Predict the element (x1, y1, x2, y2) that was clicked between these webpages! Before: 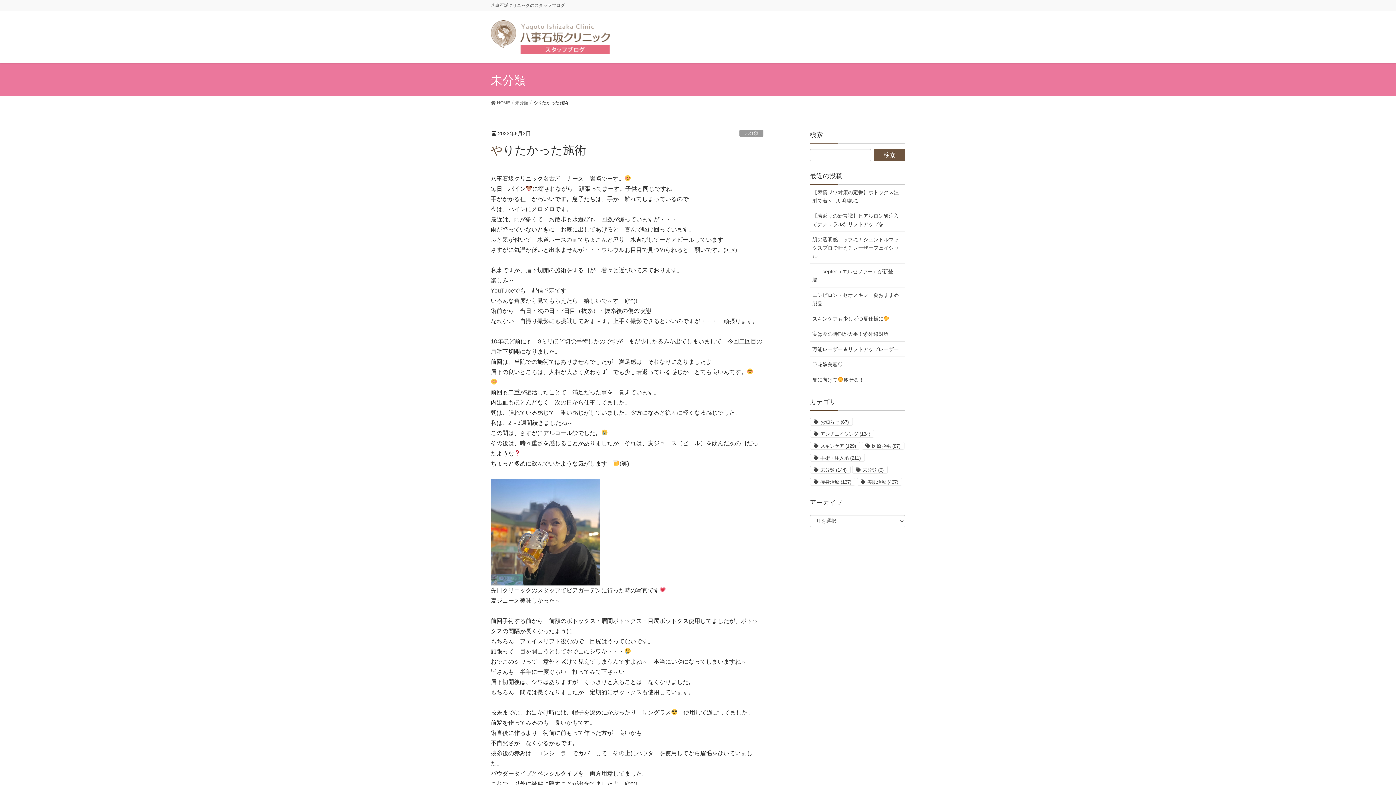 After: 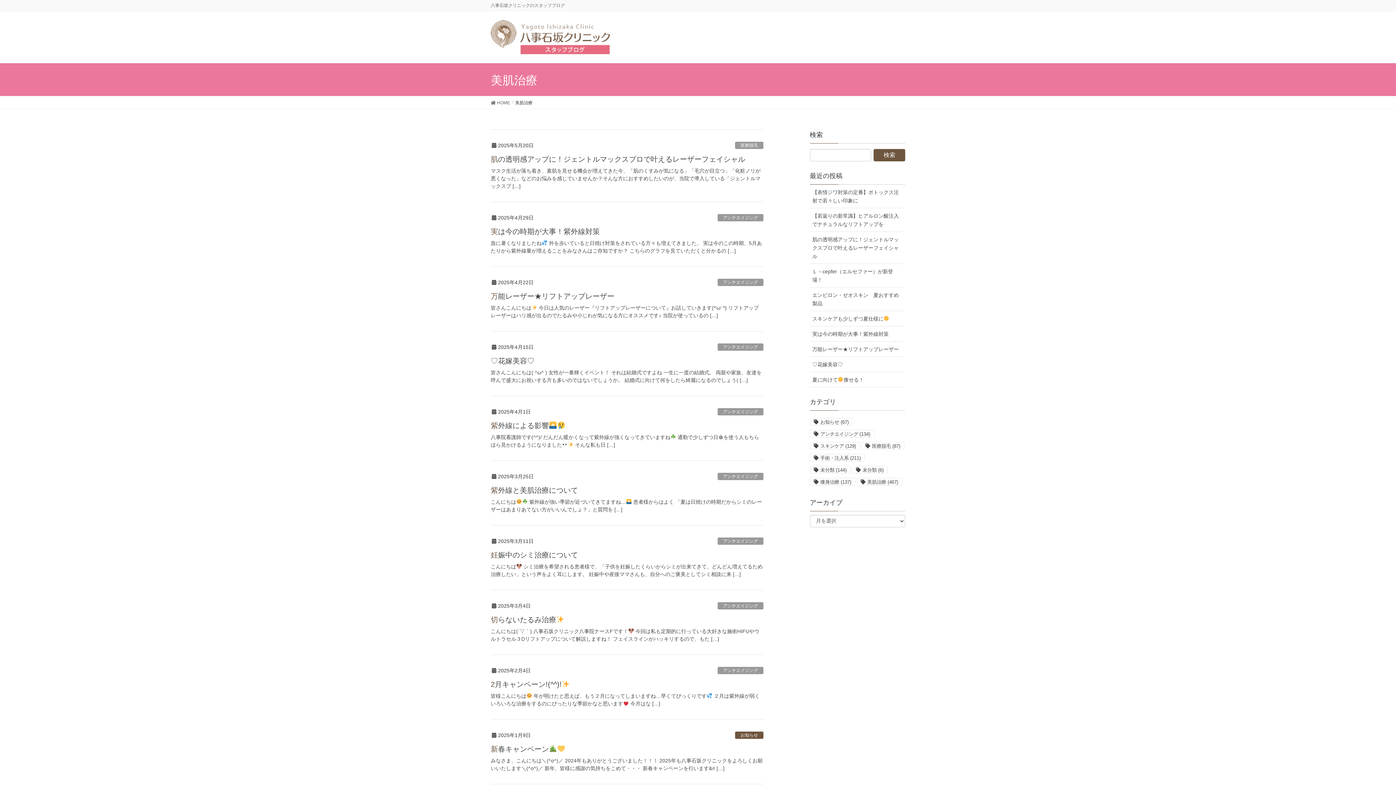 Action: label: 美肌治療 (467個の項目) bbox: (856, 478, 902, 485)